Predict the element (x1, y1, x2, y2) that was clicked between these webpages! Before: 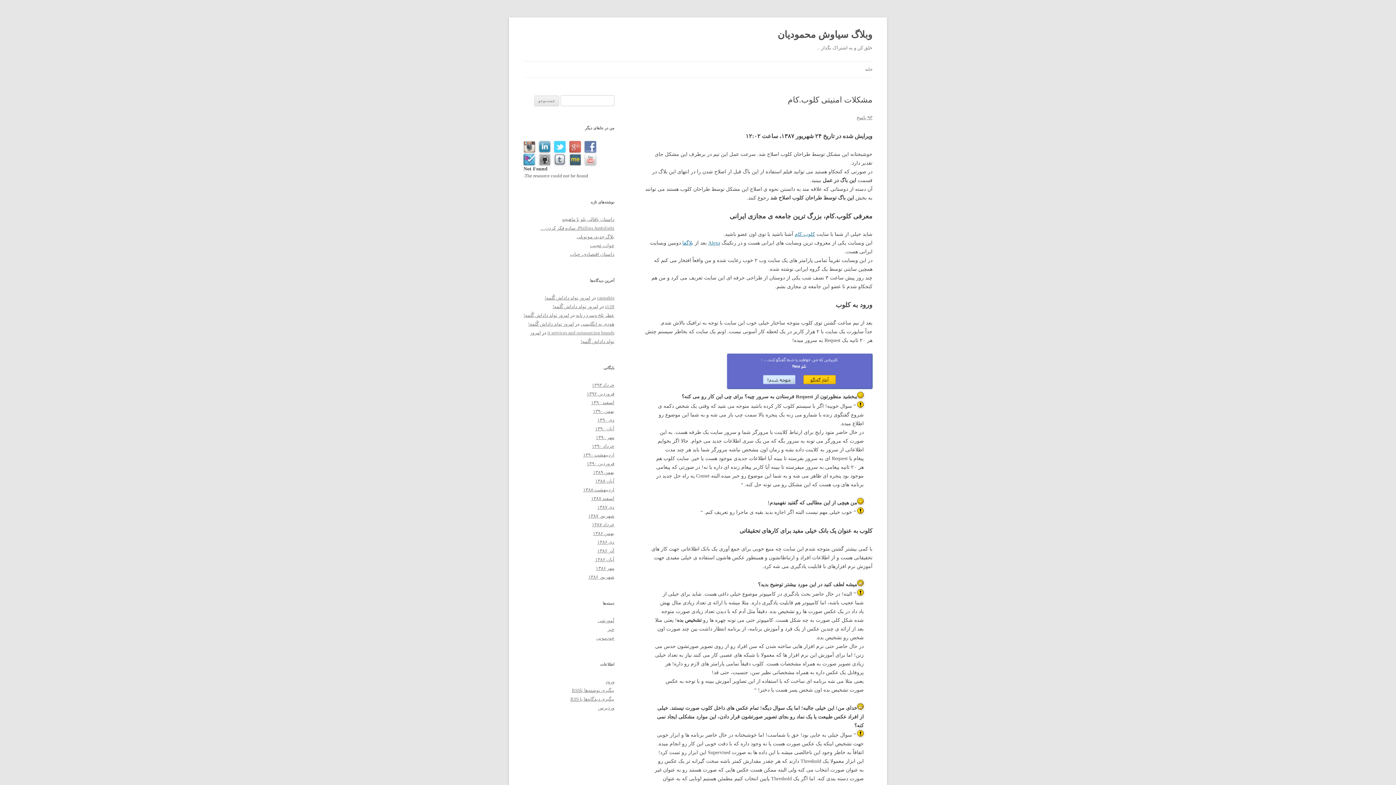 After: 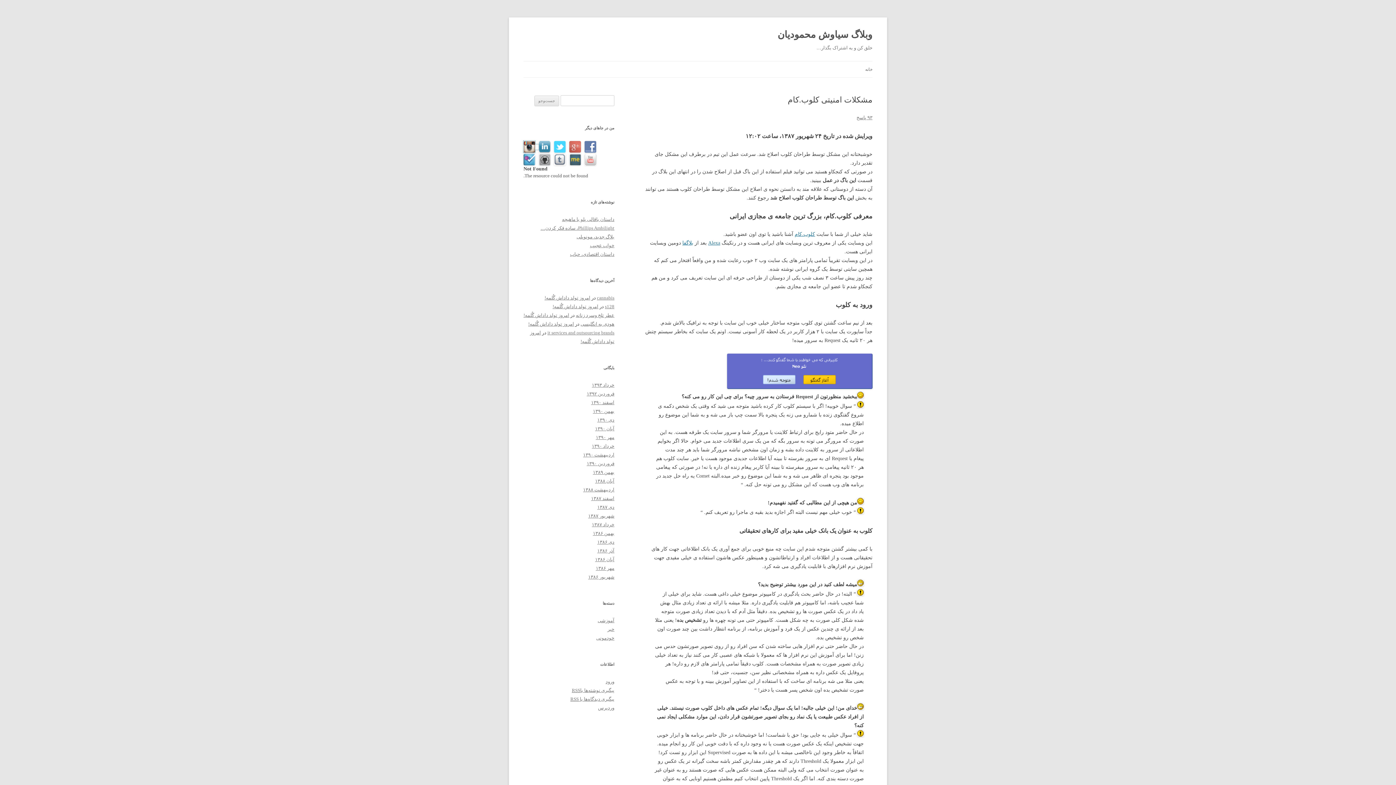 Action: bbox: (523, 144, 538, 149)